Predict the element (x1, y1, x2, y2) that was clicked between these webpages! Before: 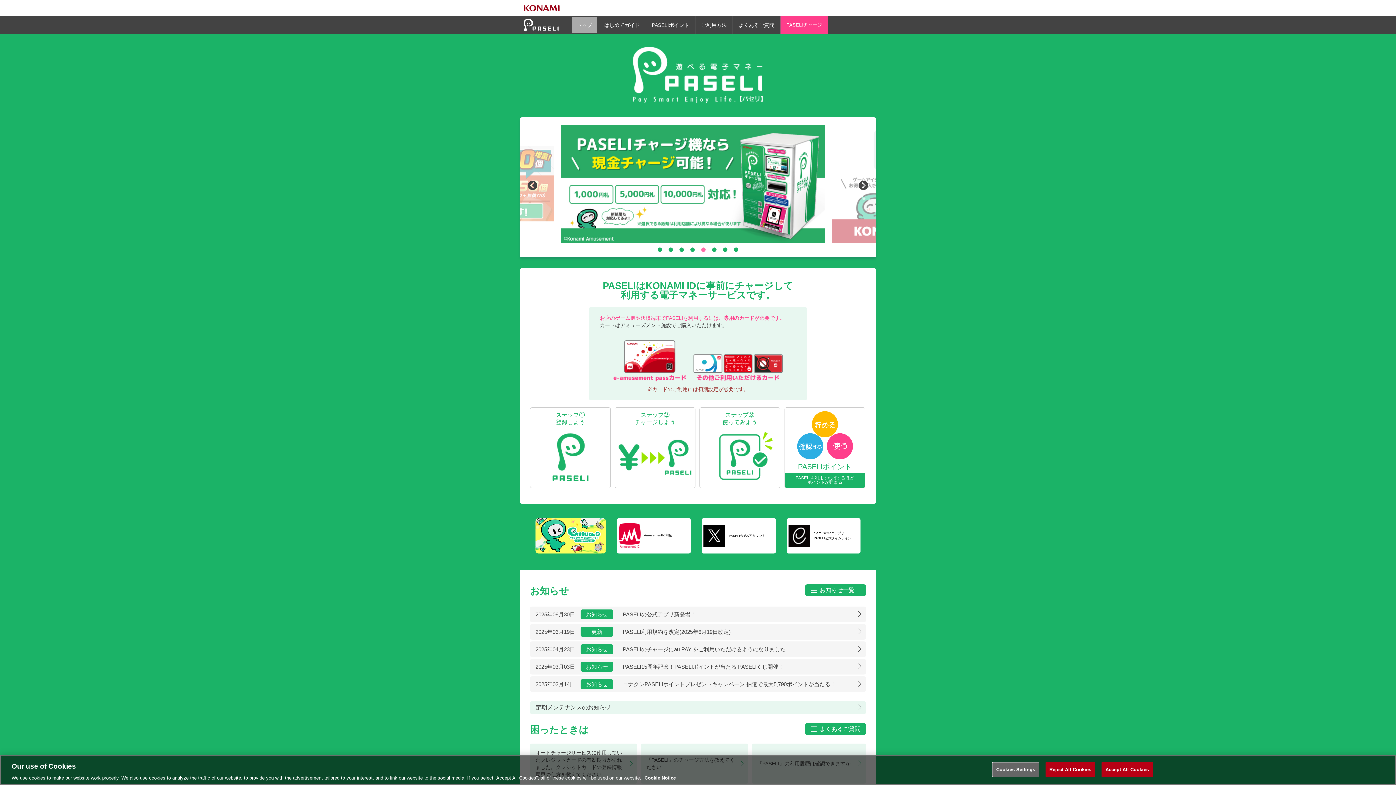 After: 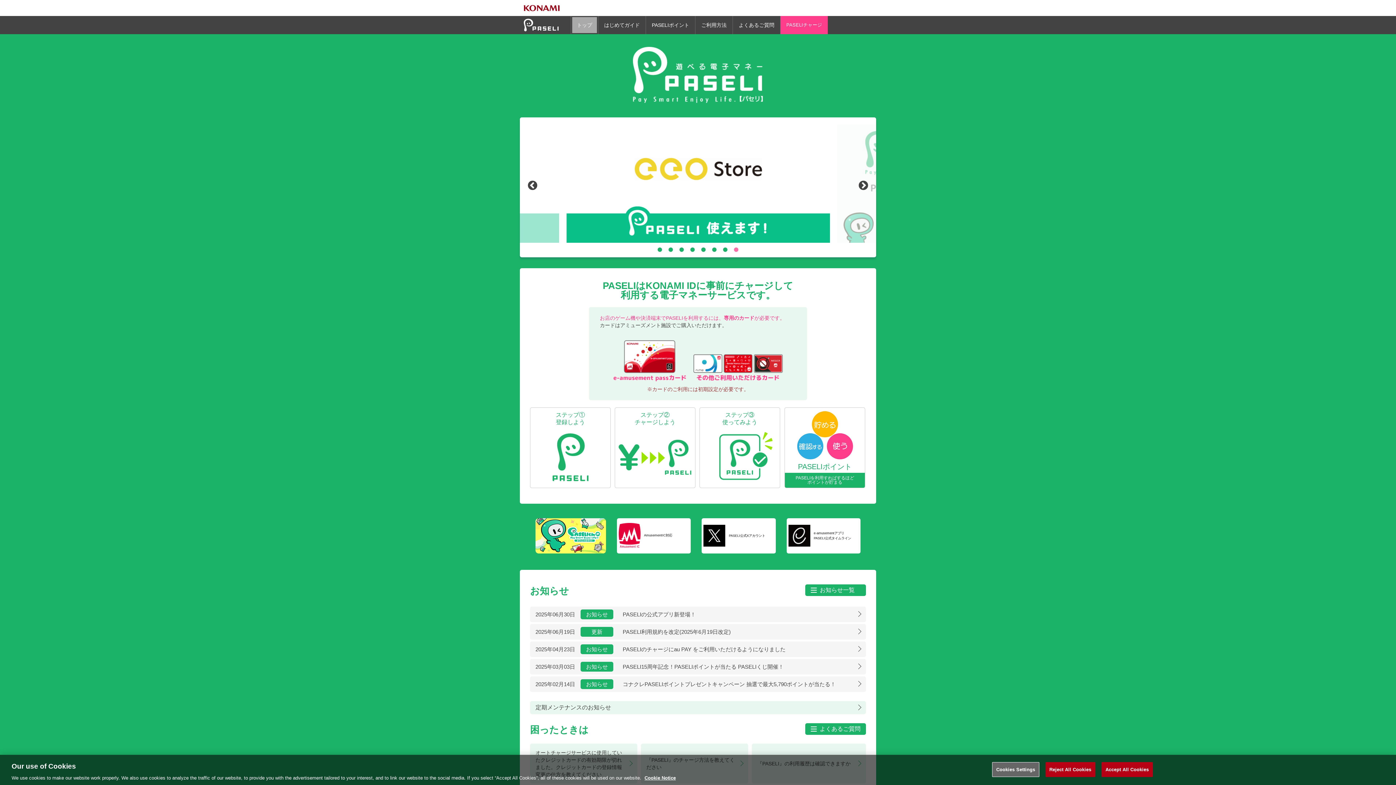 Action: bbox: (732, 246, 740, 253) label: 8 of 8